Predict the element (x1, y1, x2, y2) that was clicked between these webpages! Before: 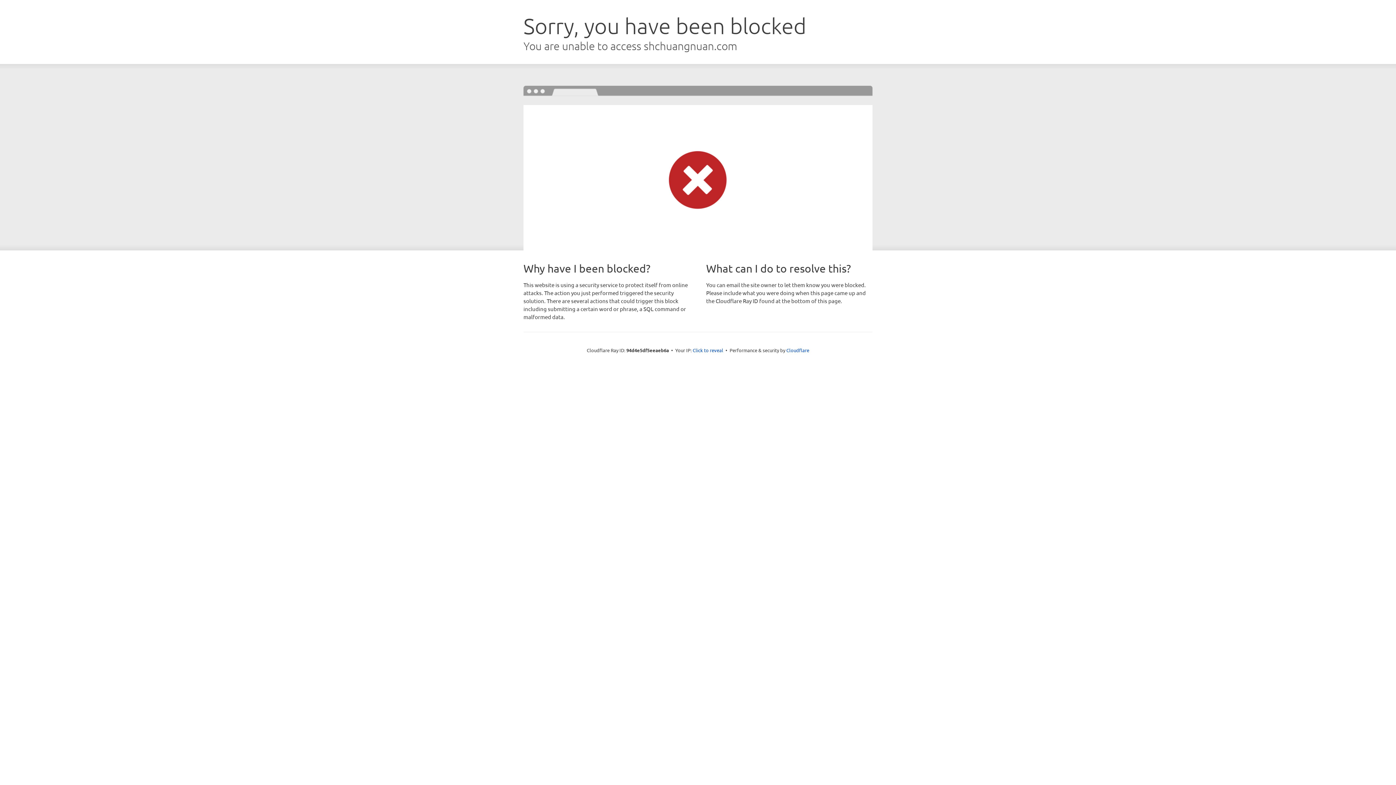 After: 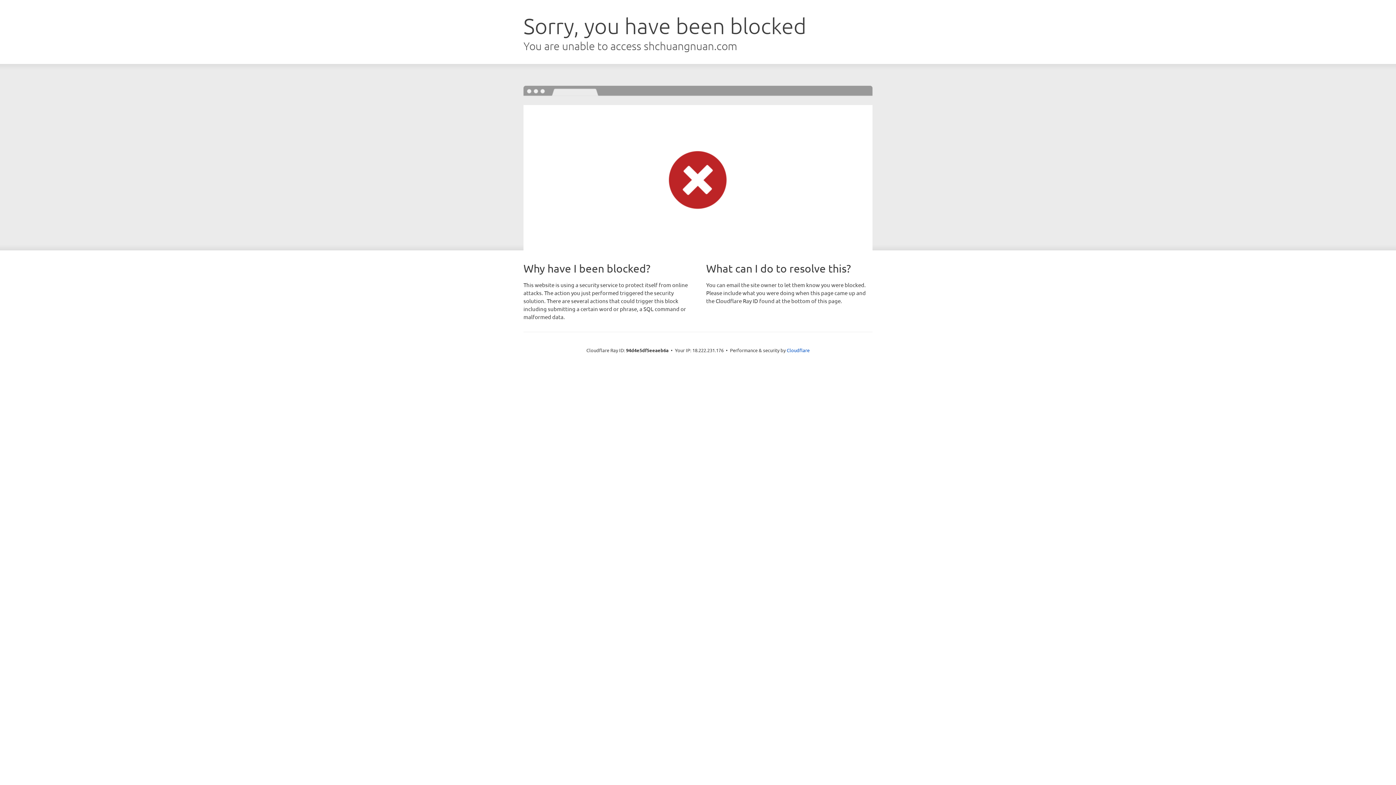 Action: bbox: (692, 346, 723, 353) label: Click to reveal